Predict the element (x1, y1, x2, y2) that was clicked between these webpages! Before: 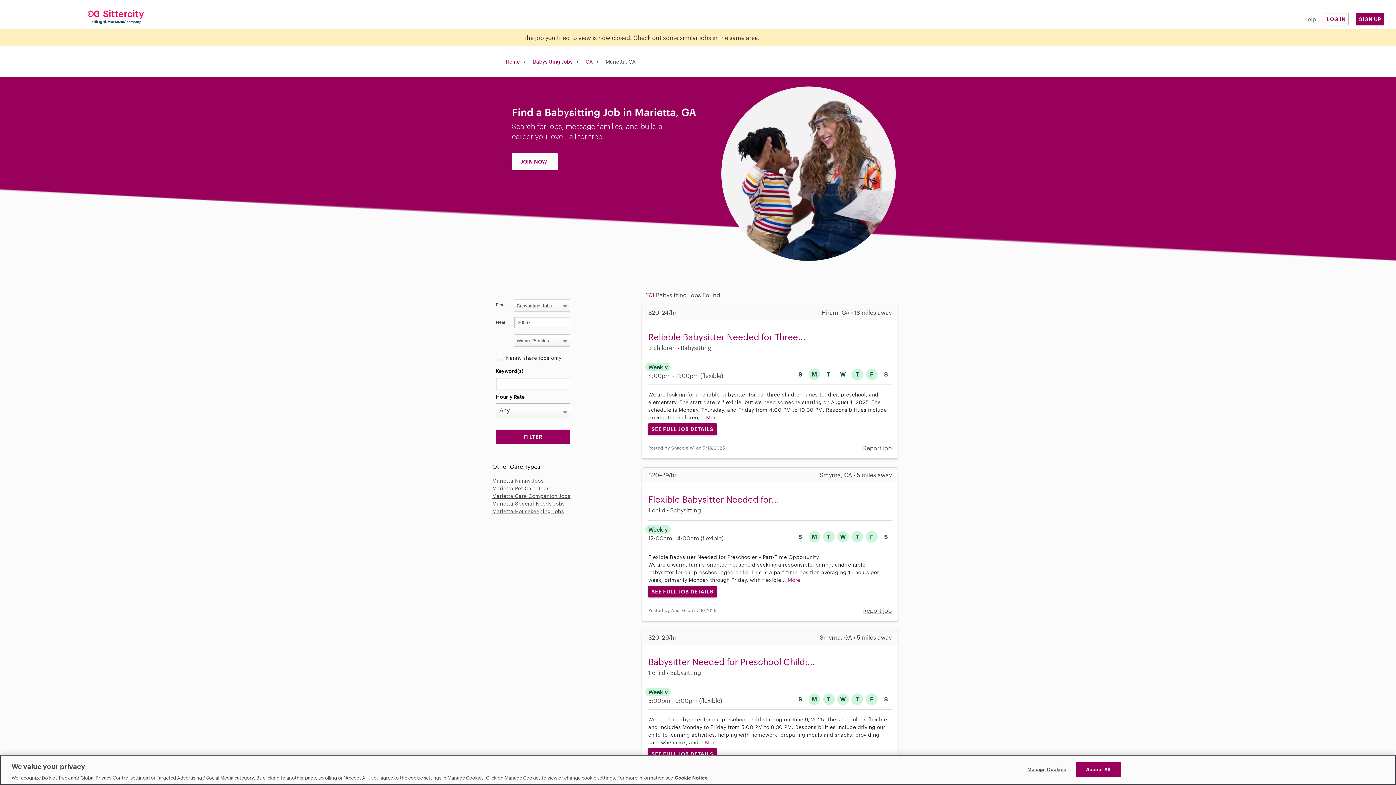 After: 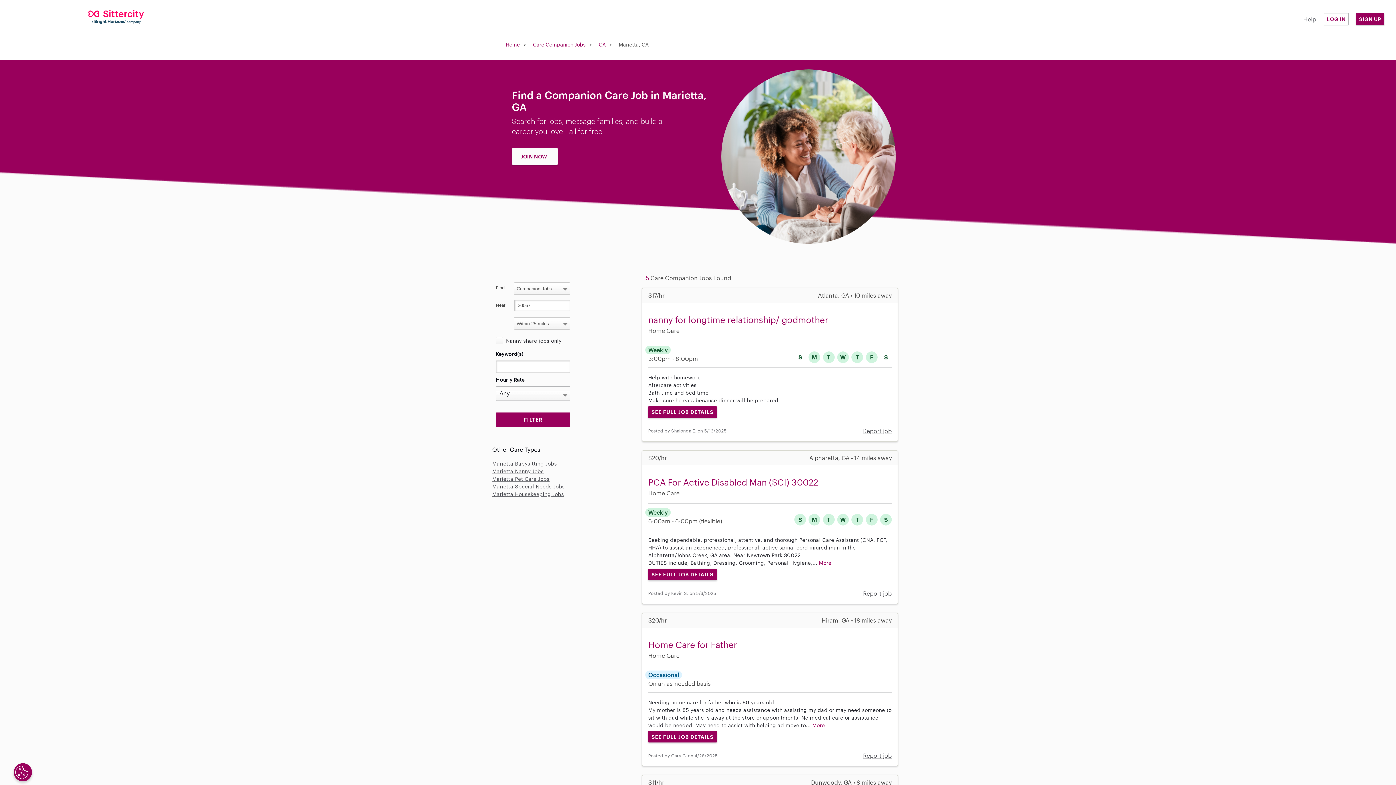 Action: label: Marietta Care Companion Jobs bbox: (492, 493, 570, 499)